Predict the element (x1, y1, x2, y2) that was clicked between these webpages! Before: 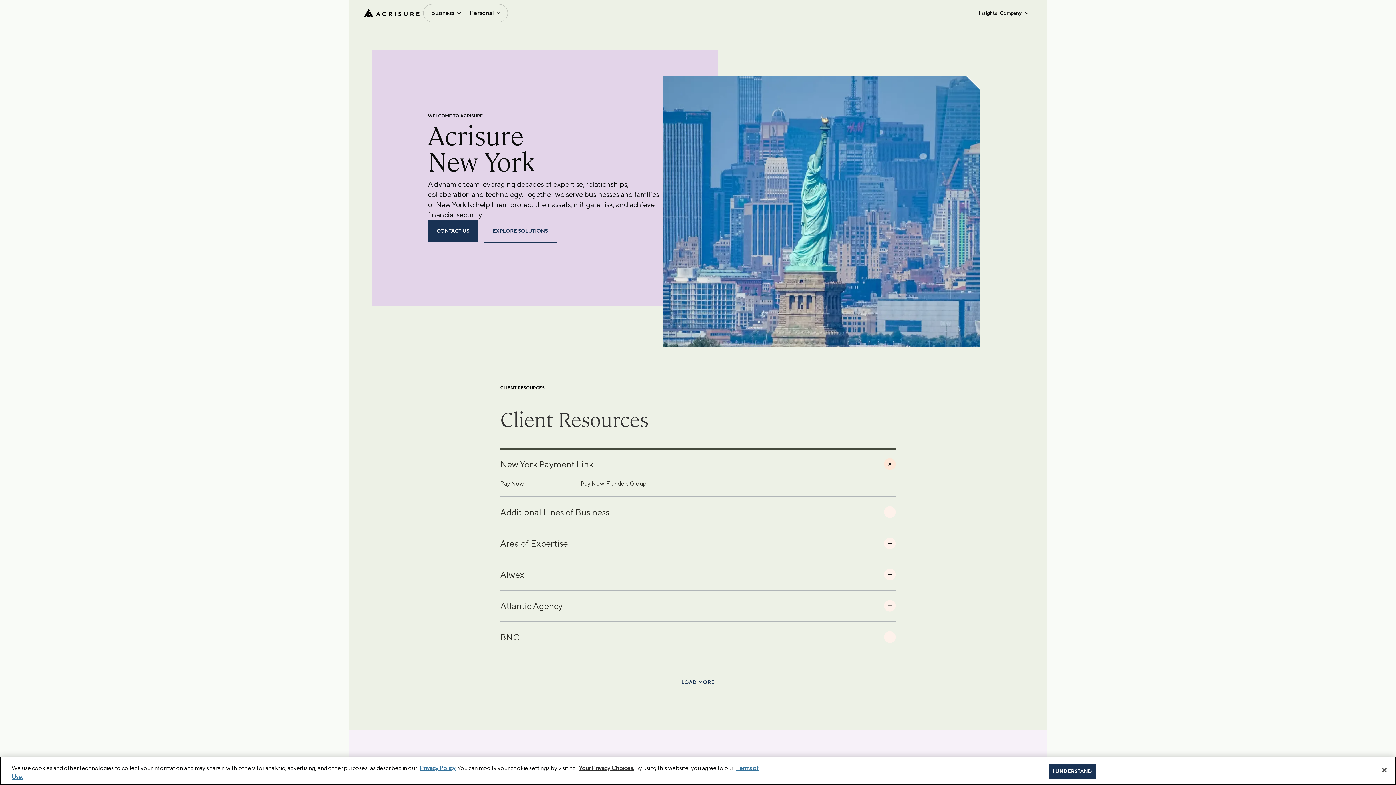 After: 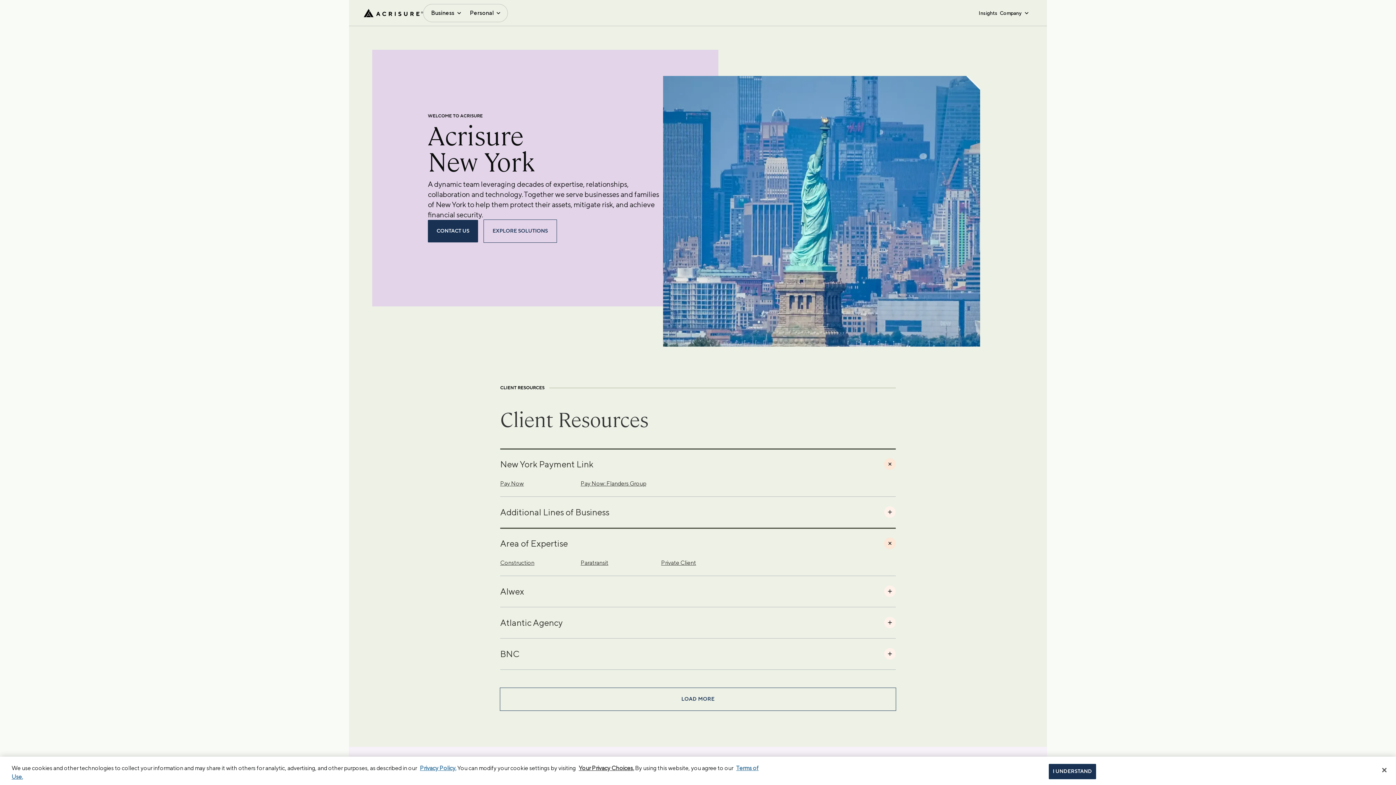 Action: label: Area of Expertise bbox: (500, 527, 896, 559)